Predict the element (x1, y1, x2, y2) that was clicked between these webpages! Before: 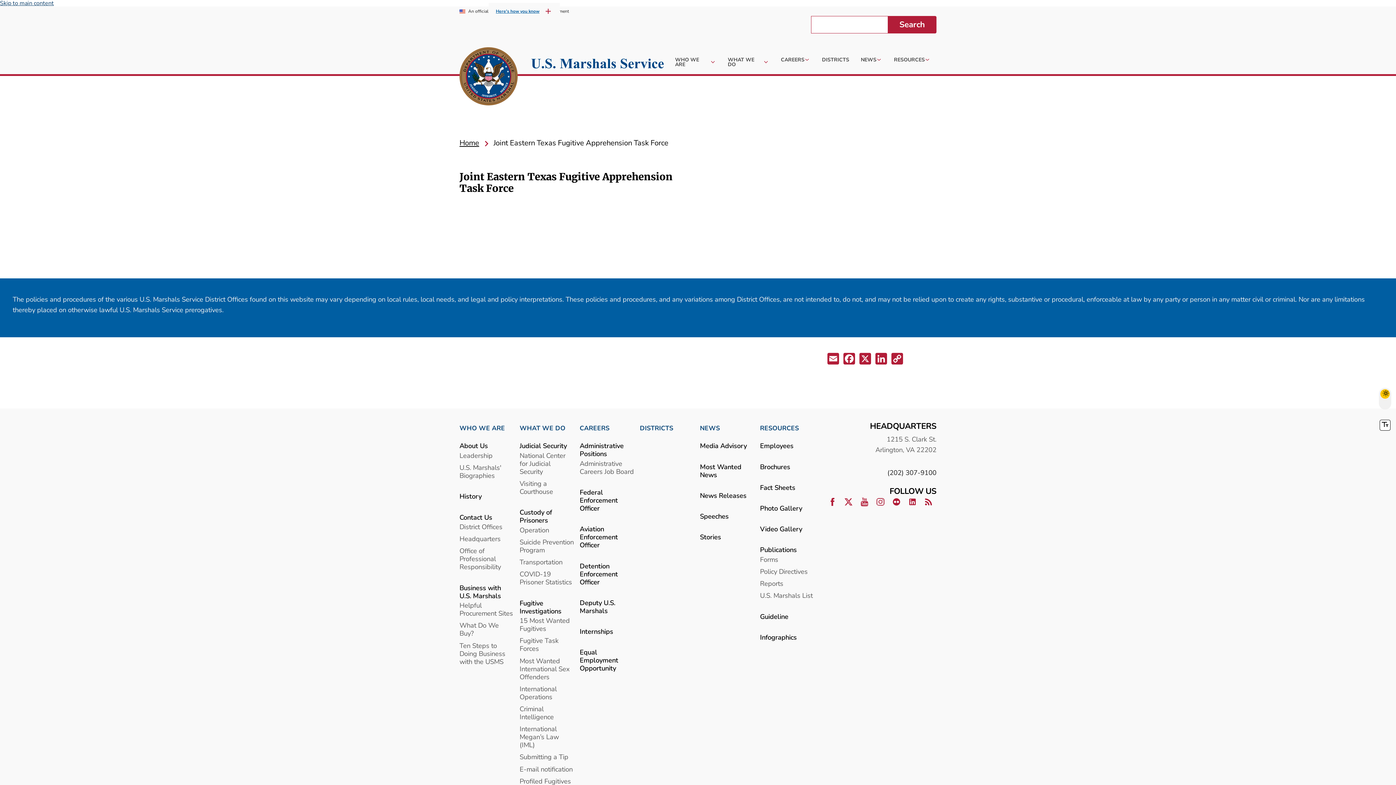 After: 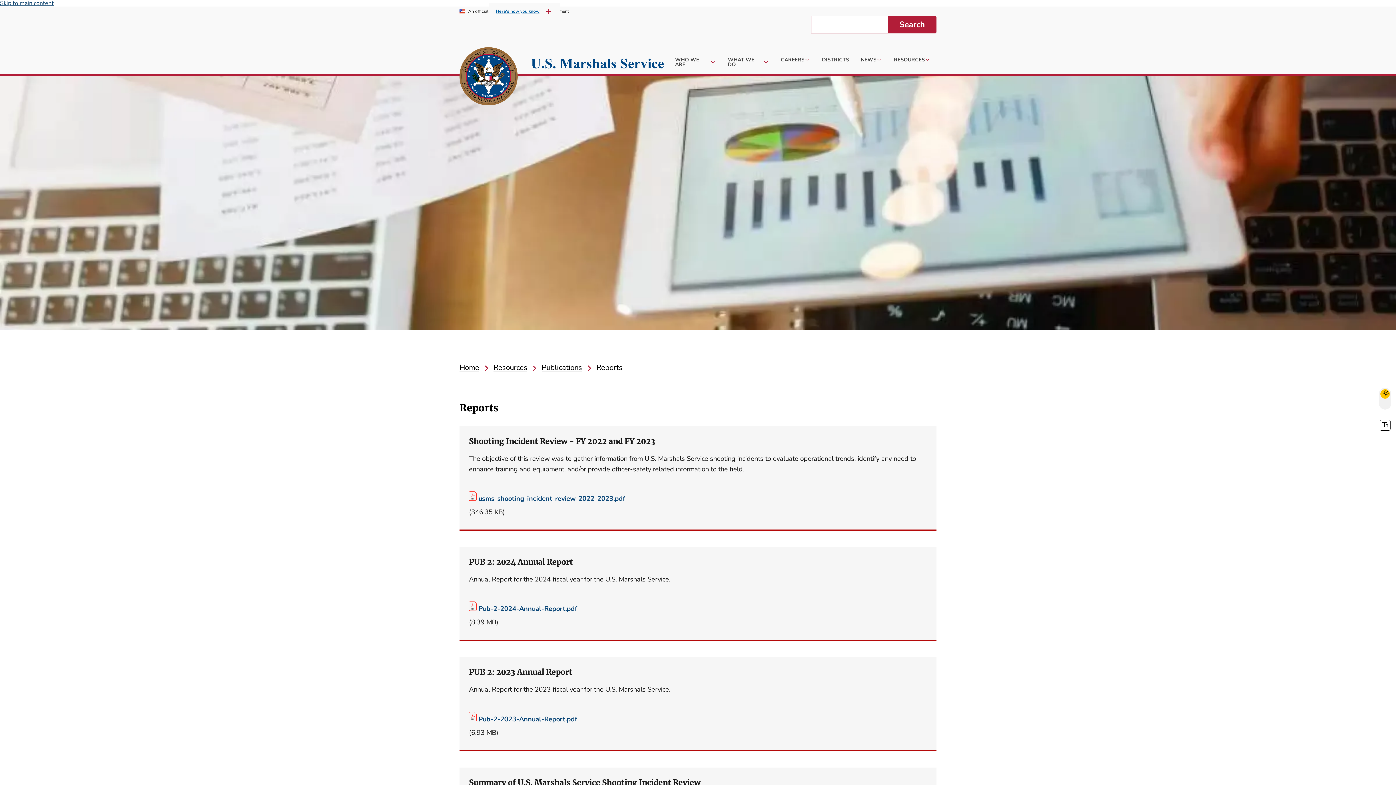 Action: bbox: (760, 575, 783, 592) label: Reports